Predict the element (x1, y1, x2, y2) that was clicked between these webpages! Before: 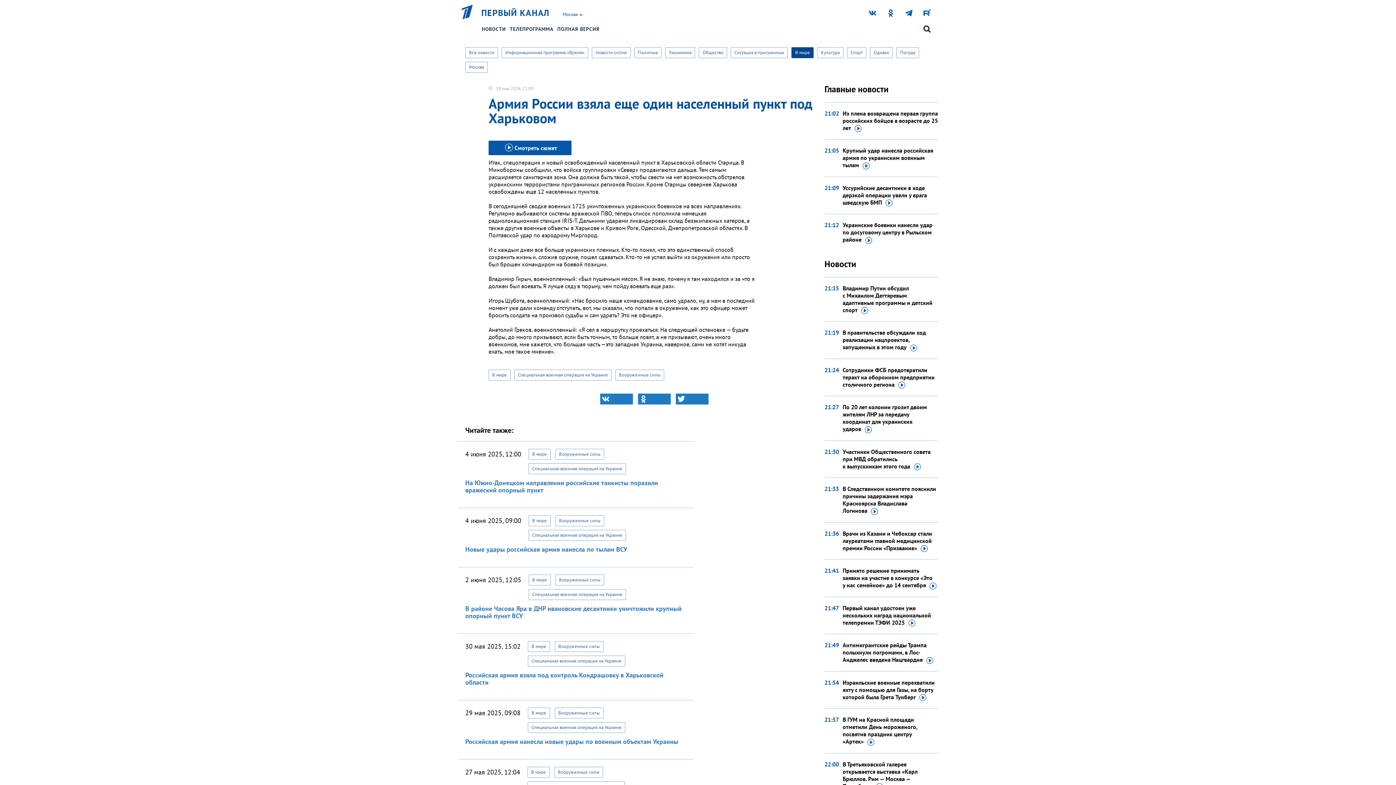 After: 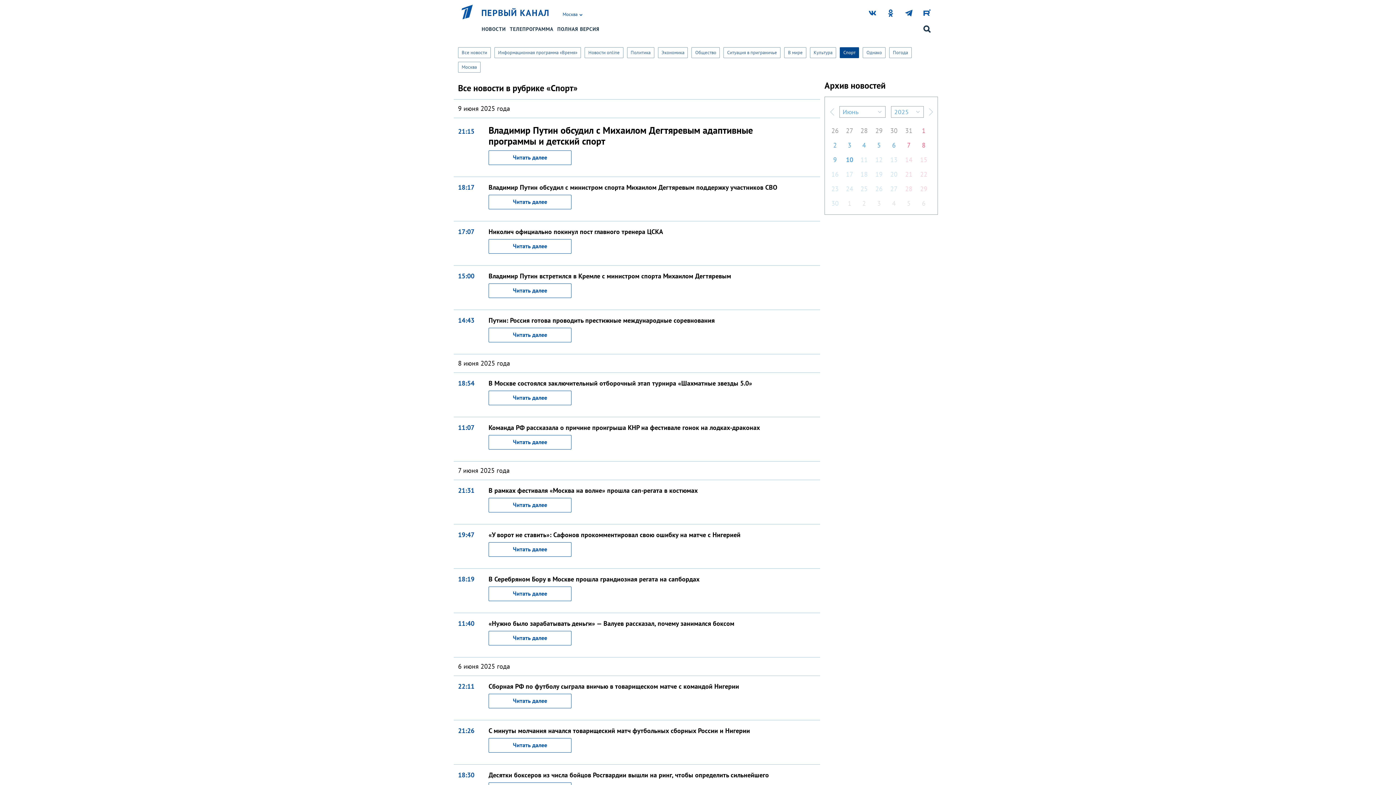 Action: label: Спорт bbox: (847, 47, 866, 58)